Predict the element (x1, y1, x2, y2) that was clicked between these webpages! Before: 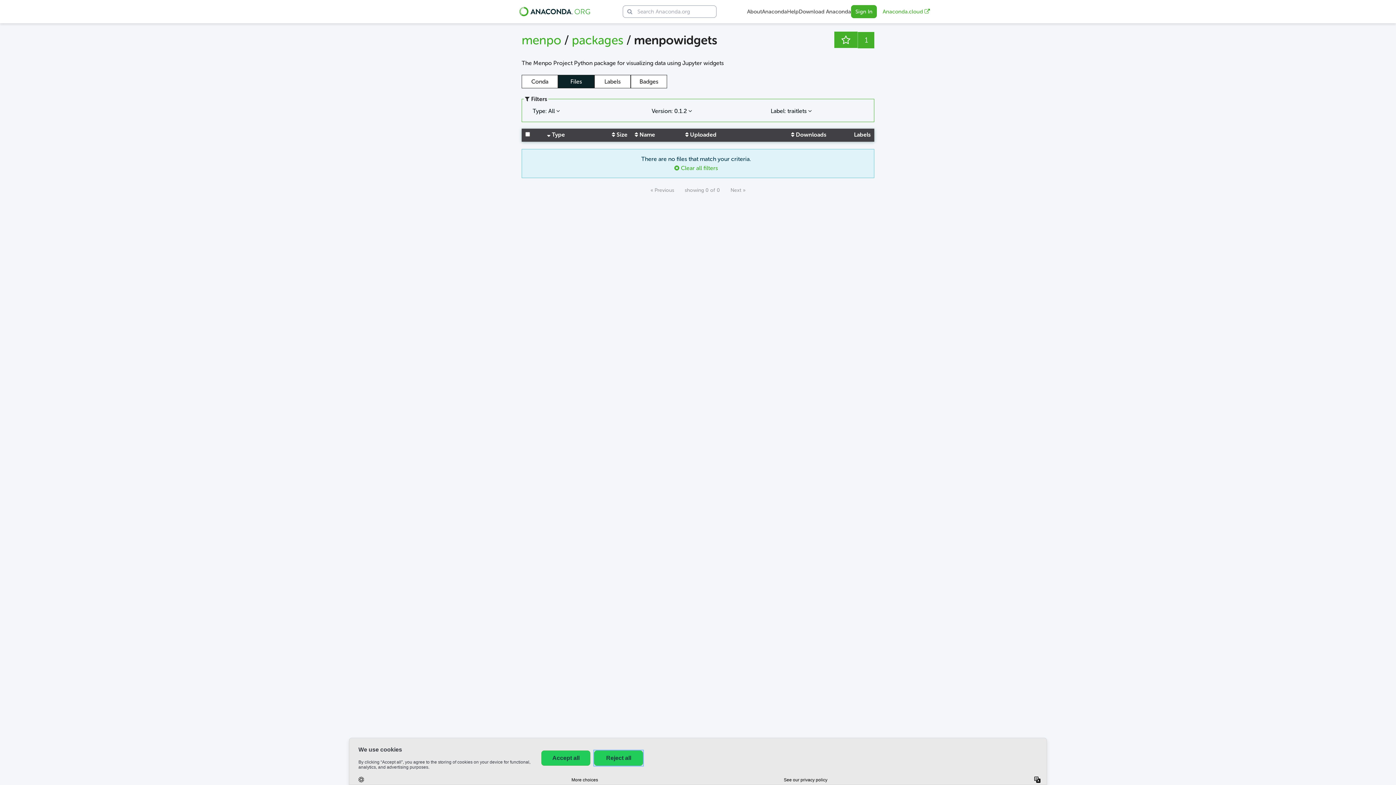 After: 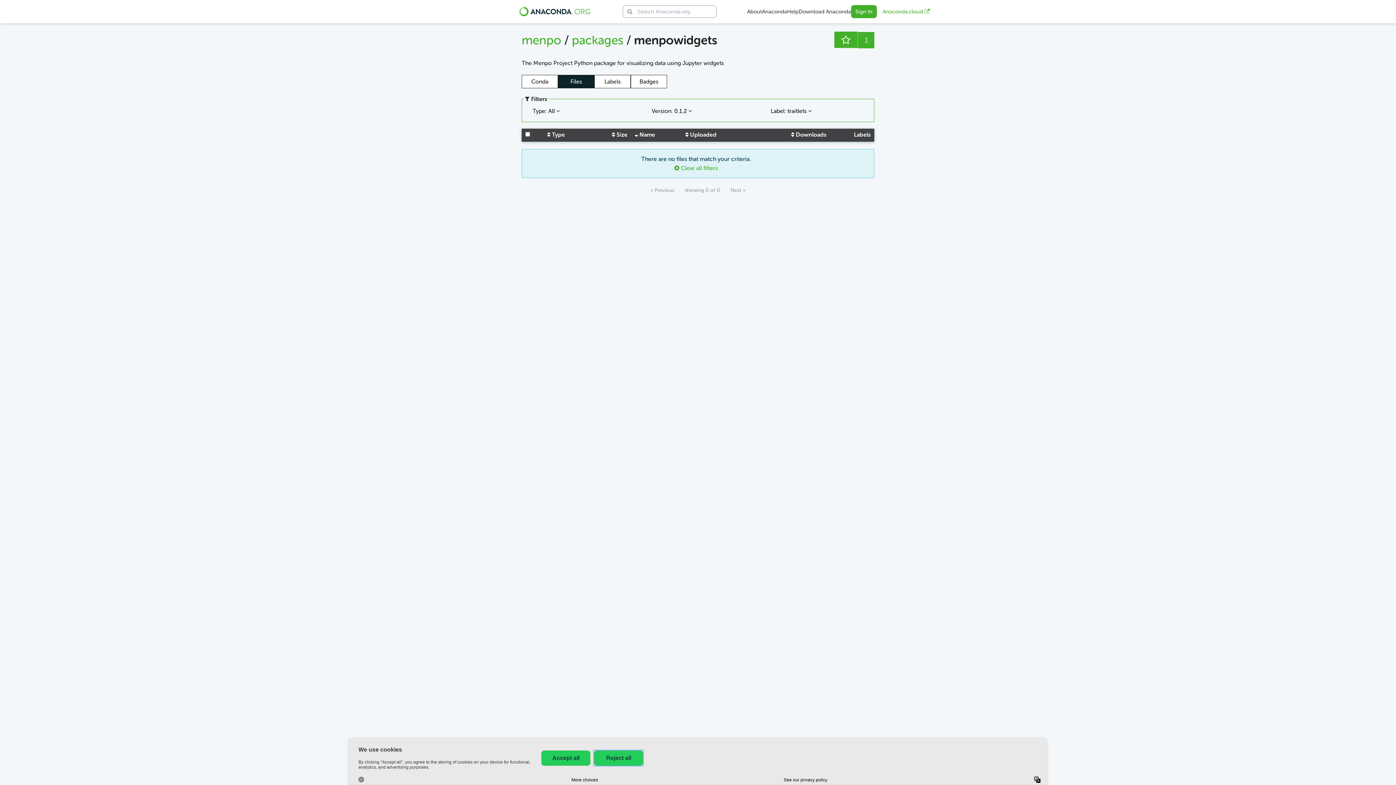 Action: label:  Name bbox: (634, 131, 655, 138)